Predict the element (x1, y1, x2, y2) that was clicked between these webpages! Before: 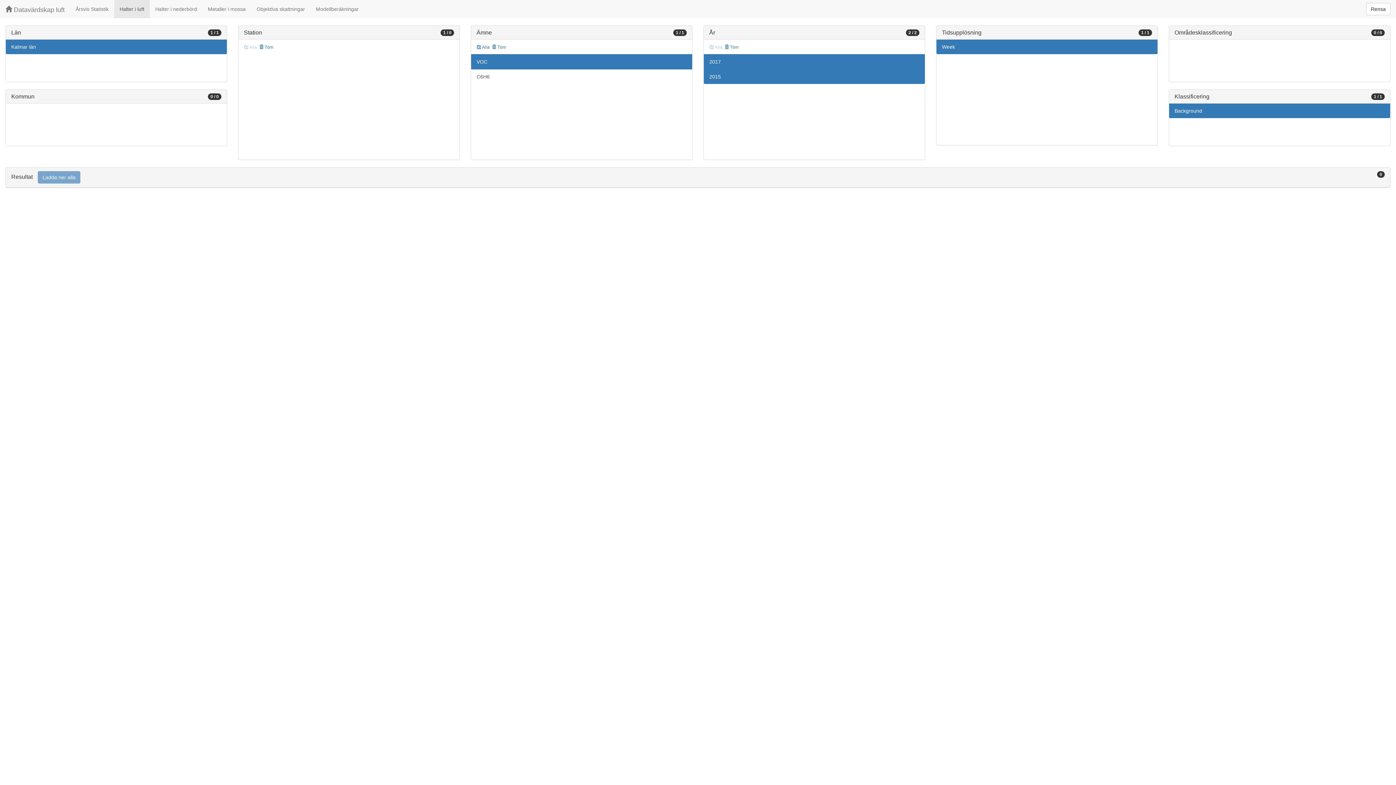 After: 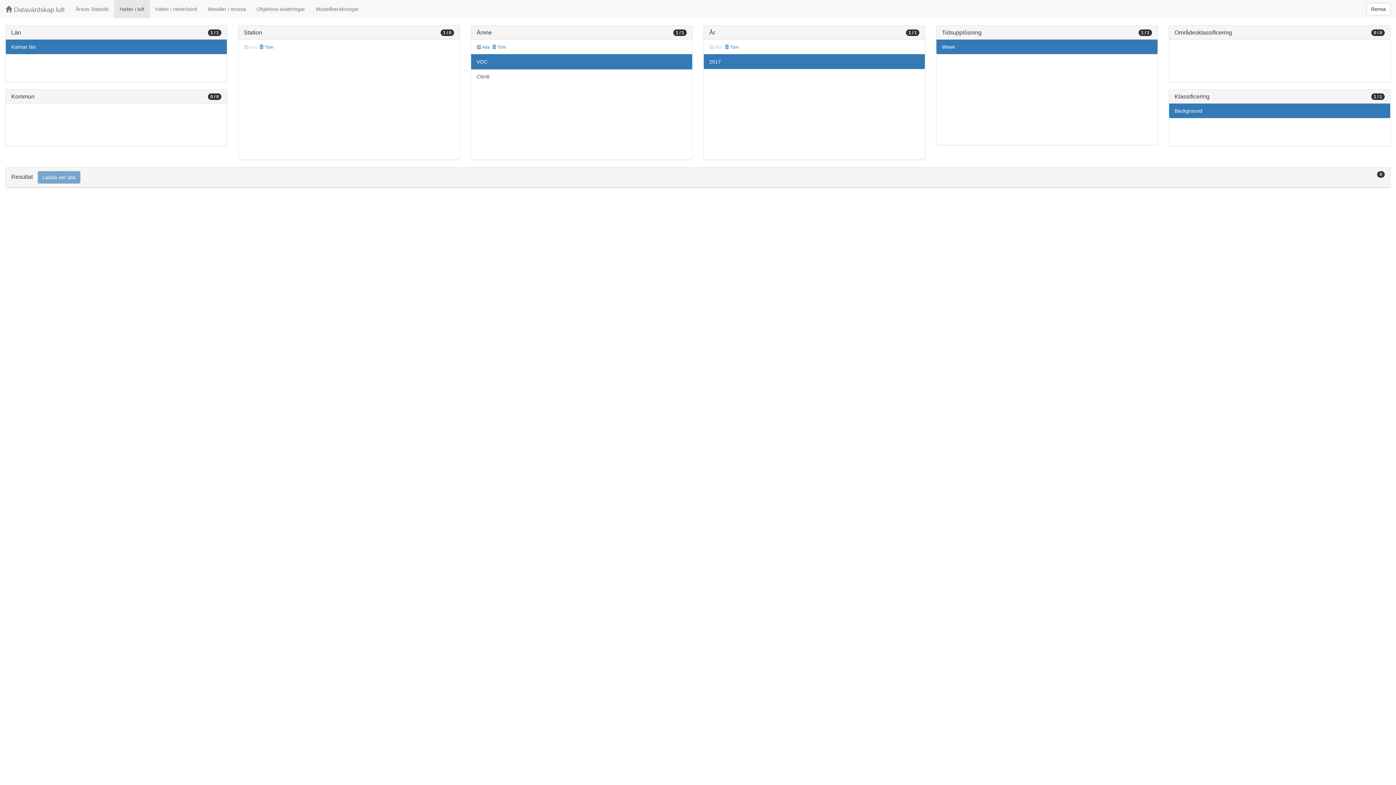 Action: bbox: (703, 69, 925, 84) label: 2015